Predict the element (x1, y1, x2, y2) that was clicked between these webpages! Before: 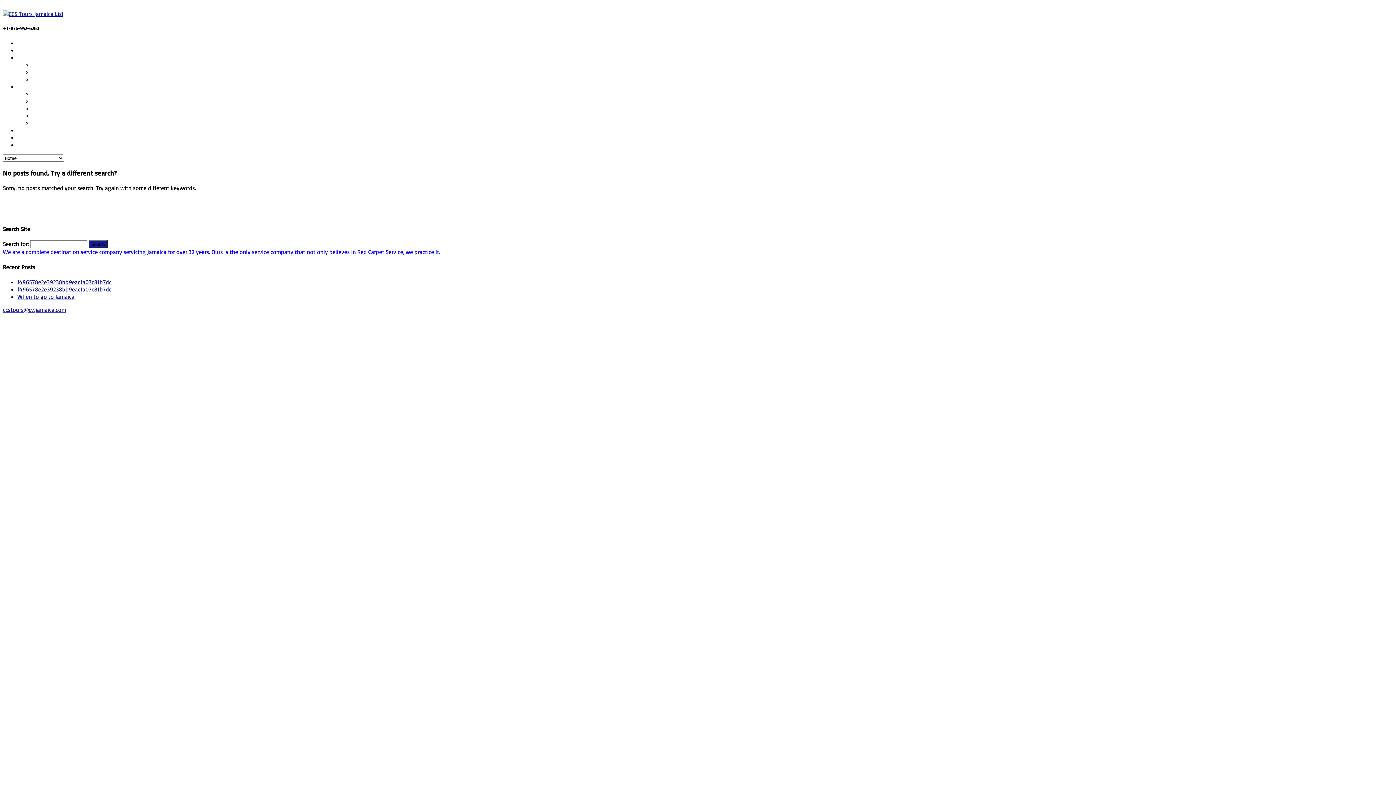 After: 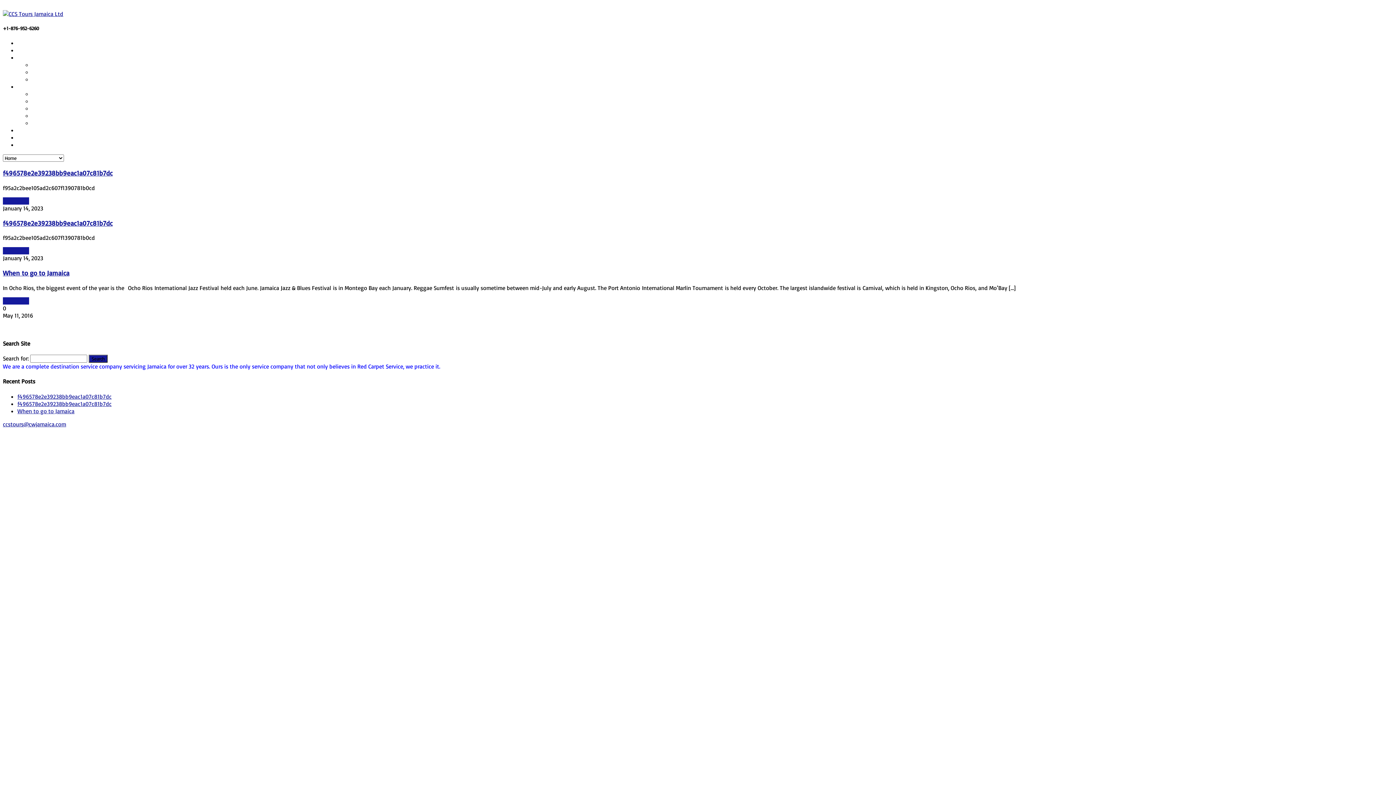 Action: label: Blog bbox: (17, 348, 28, 355)